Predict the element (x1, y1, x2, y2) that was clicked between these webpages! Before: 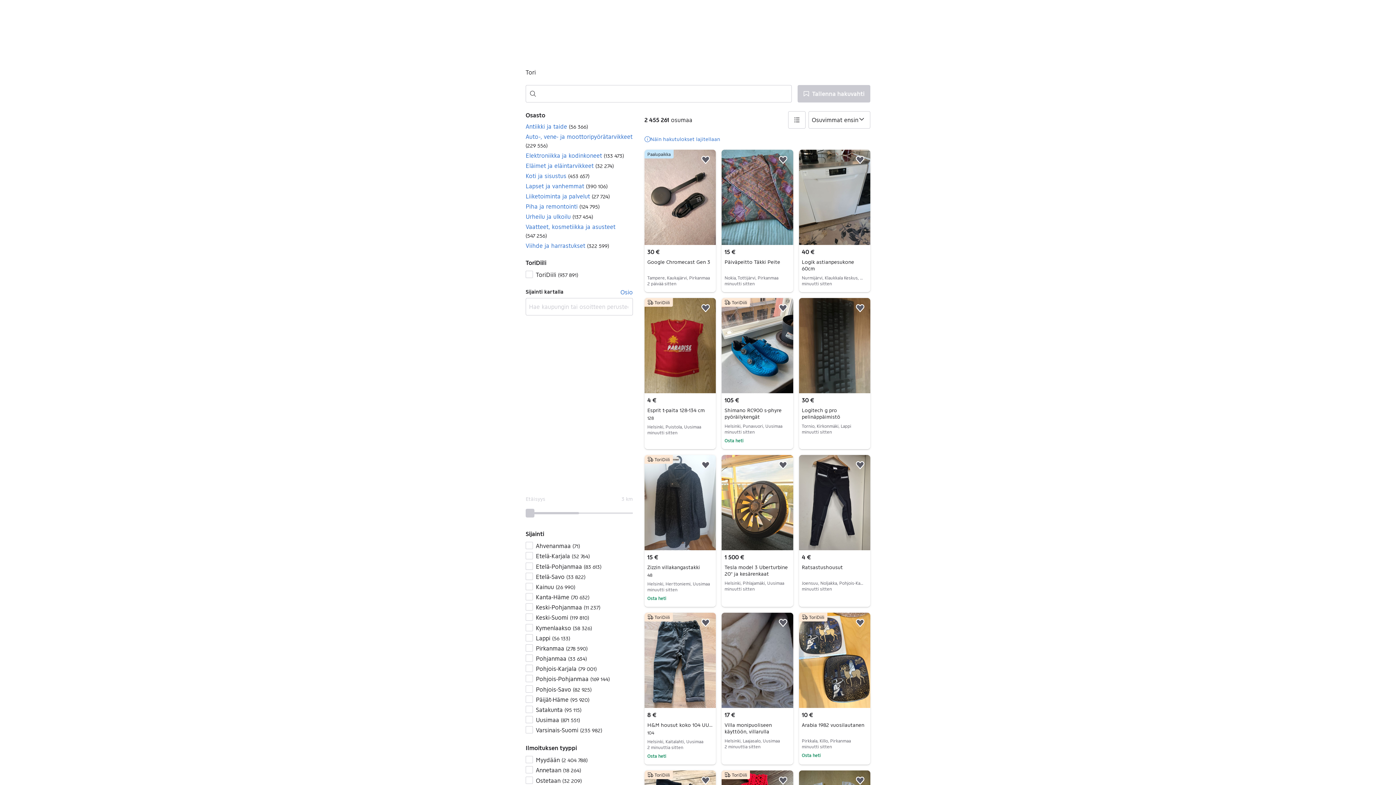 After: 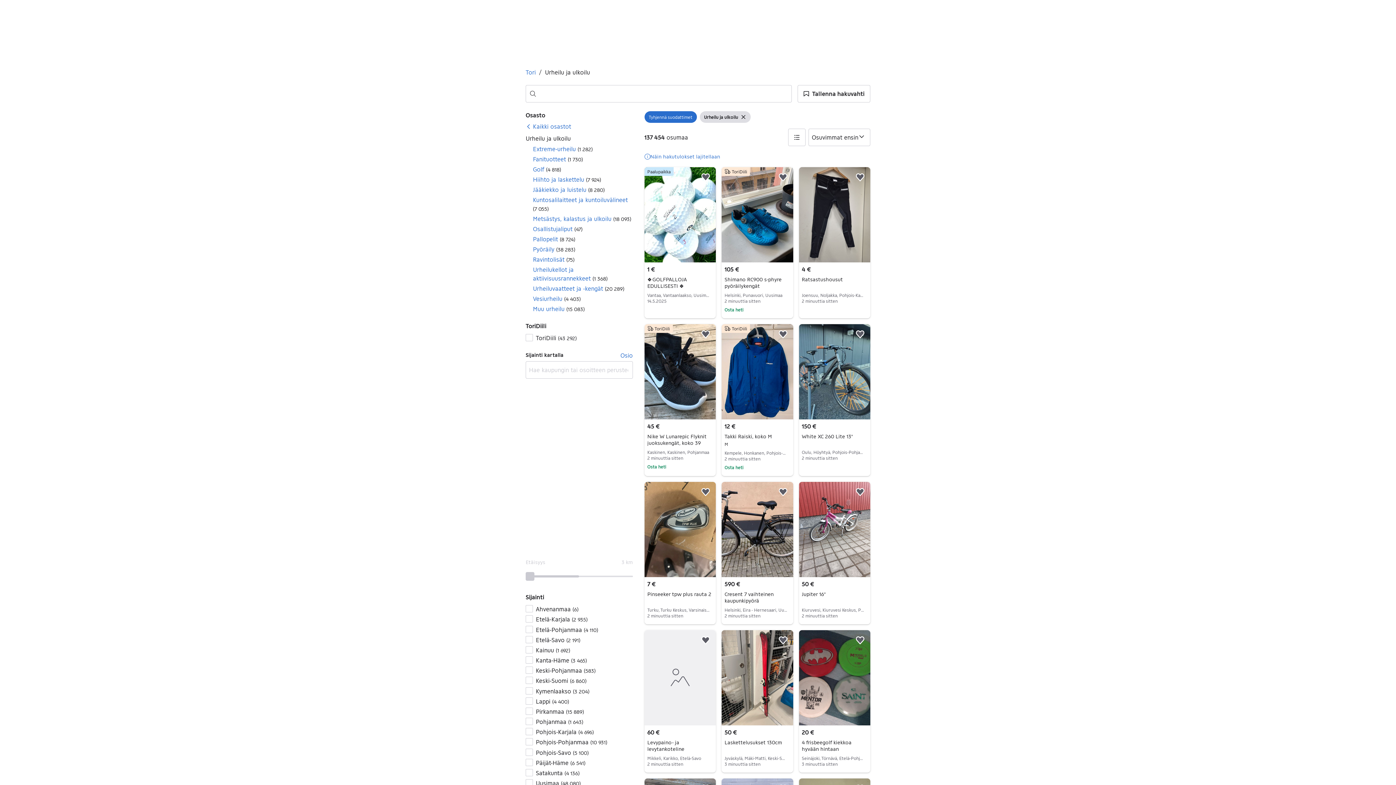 Action: label: Urheilu ja ulkoilu (137 454) bbox: (525, 212, 632, 221)